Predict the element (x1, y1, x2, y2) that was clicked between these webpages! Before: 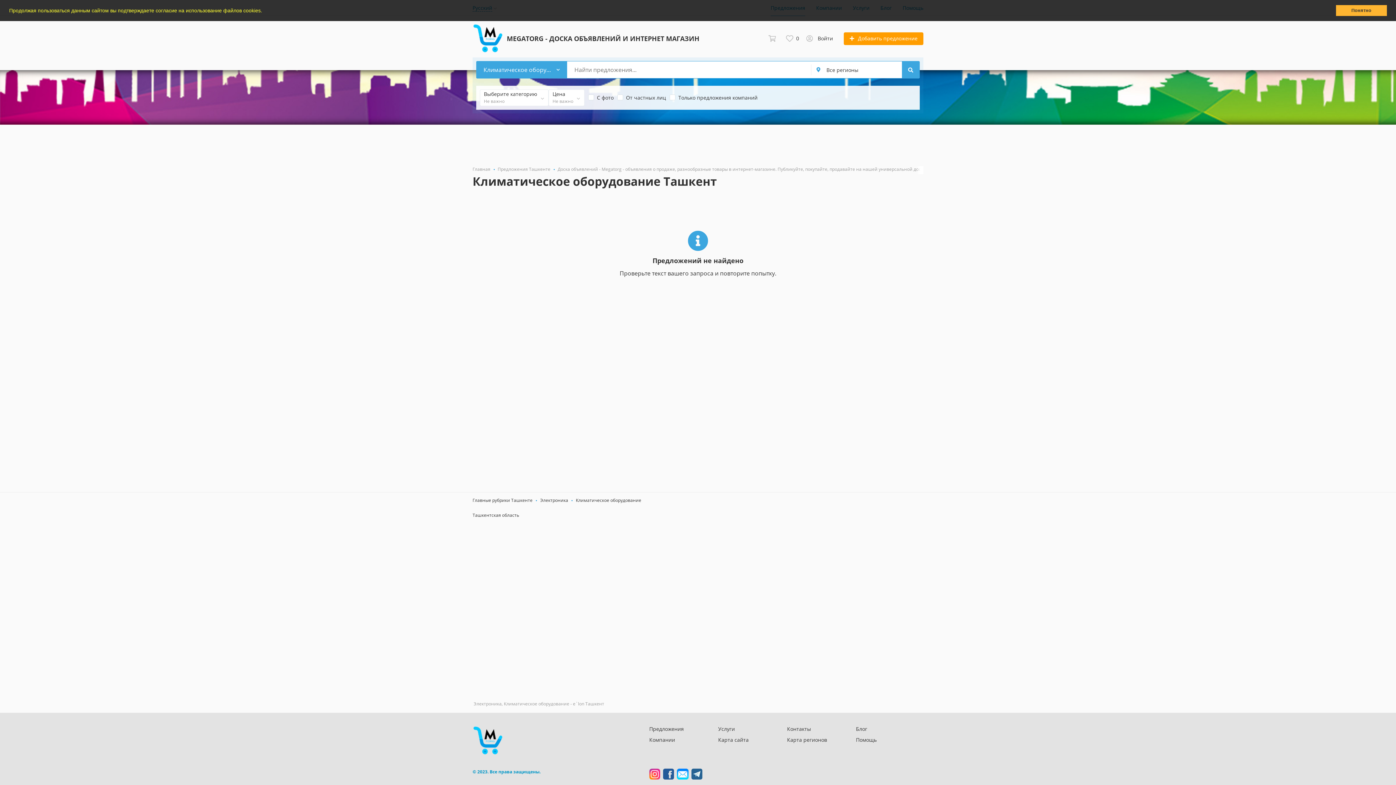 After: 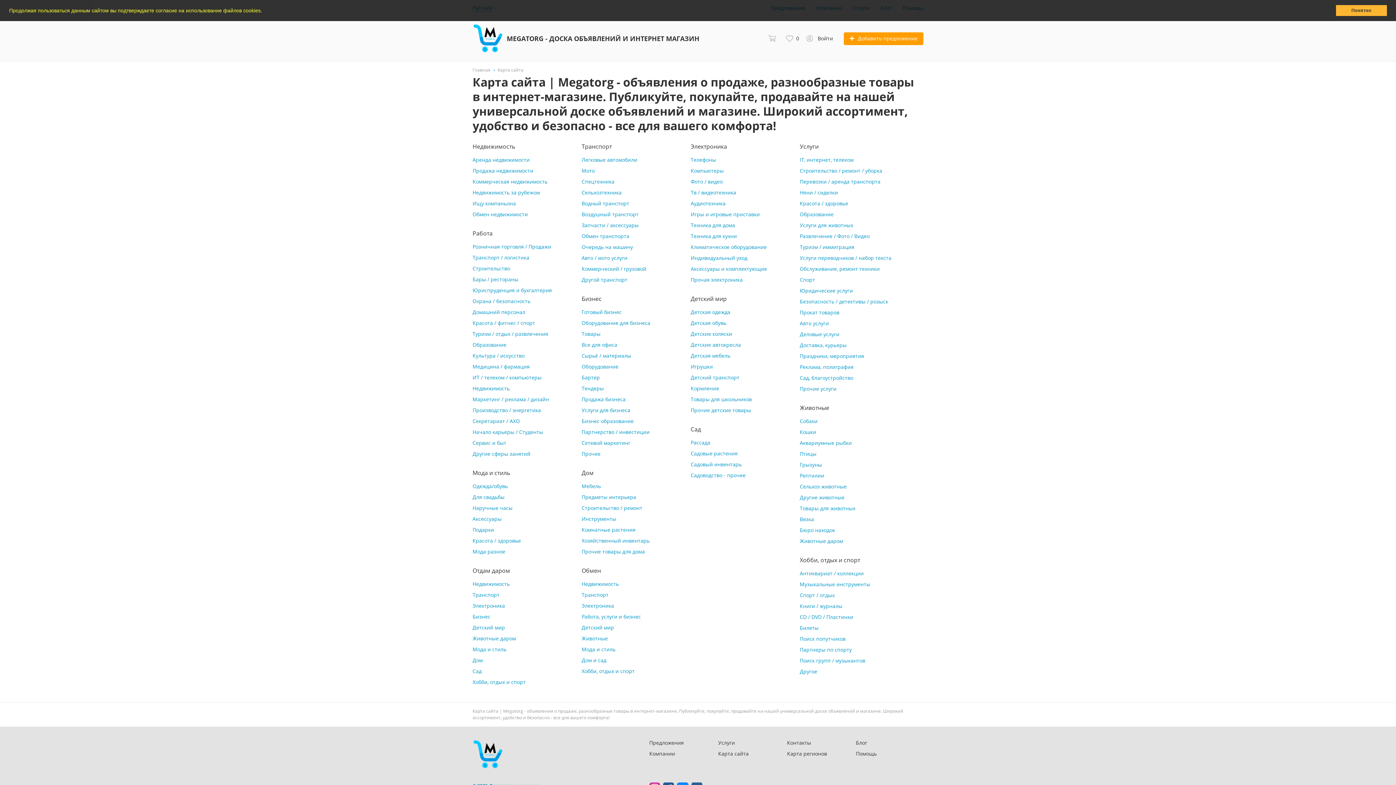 Action: bbox: (718, 736, 748, 743) label: Карта сайта